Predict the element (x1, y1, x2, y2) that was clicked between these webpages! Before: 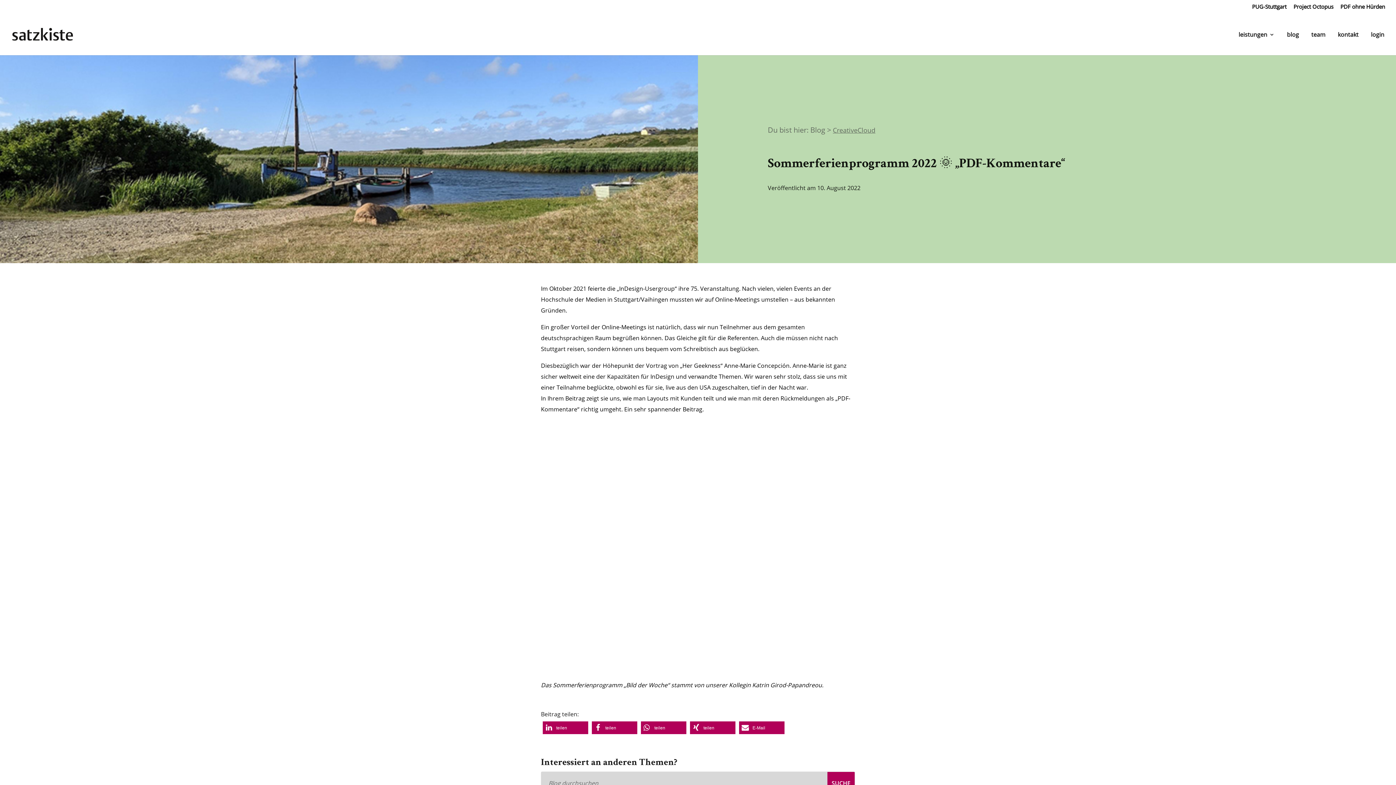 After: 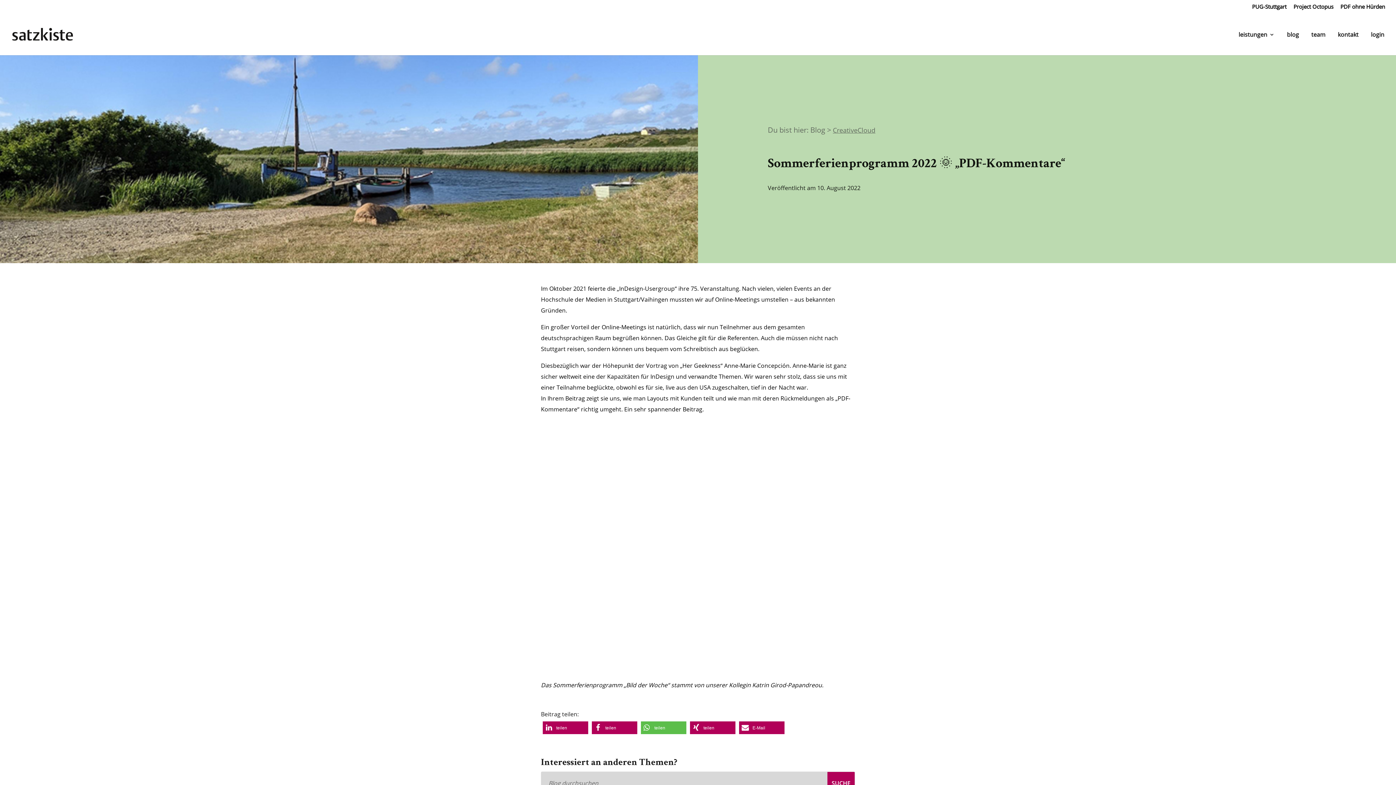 Action: label: Bei Whatsapp teilen bbox: (641, 721, 686, 734)